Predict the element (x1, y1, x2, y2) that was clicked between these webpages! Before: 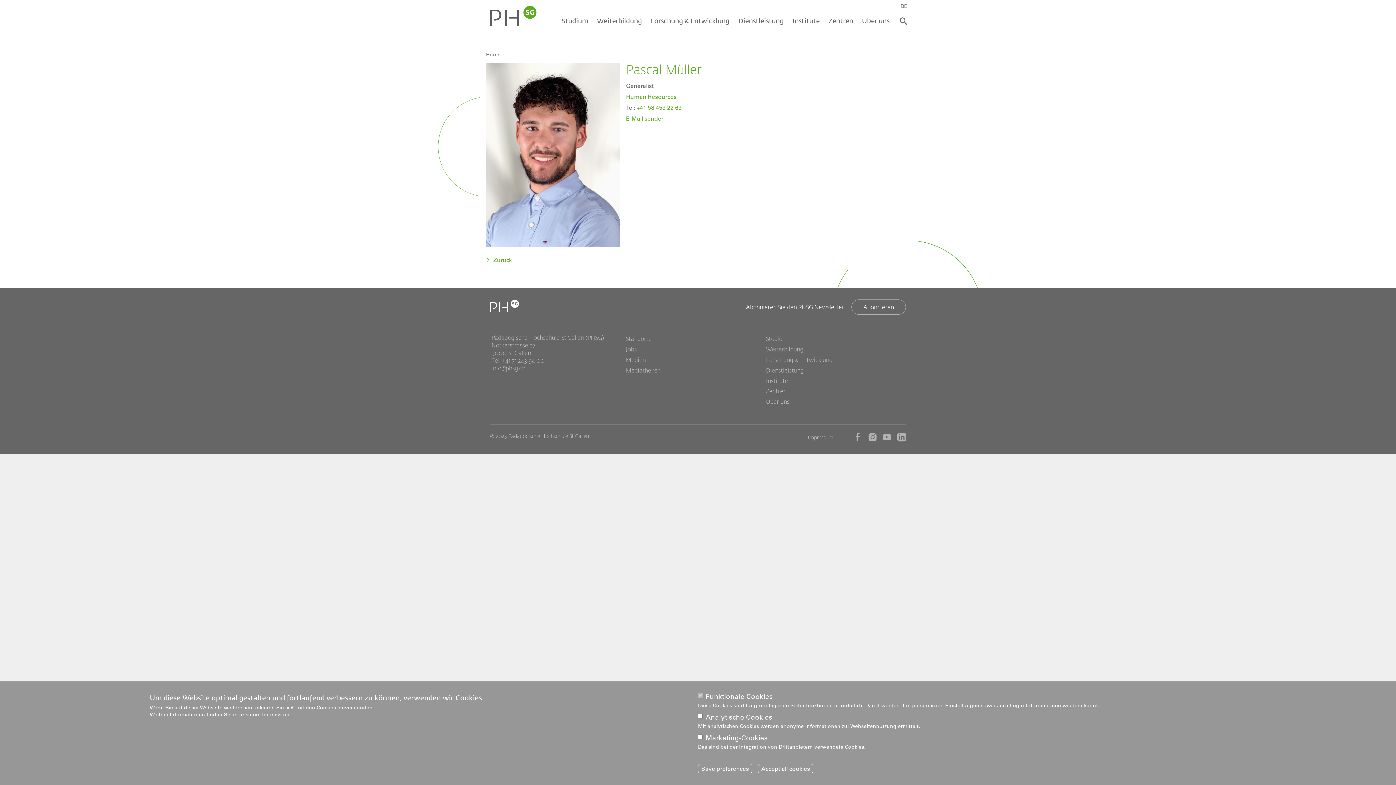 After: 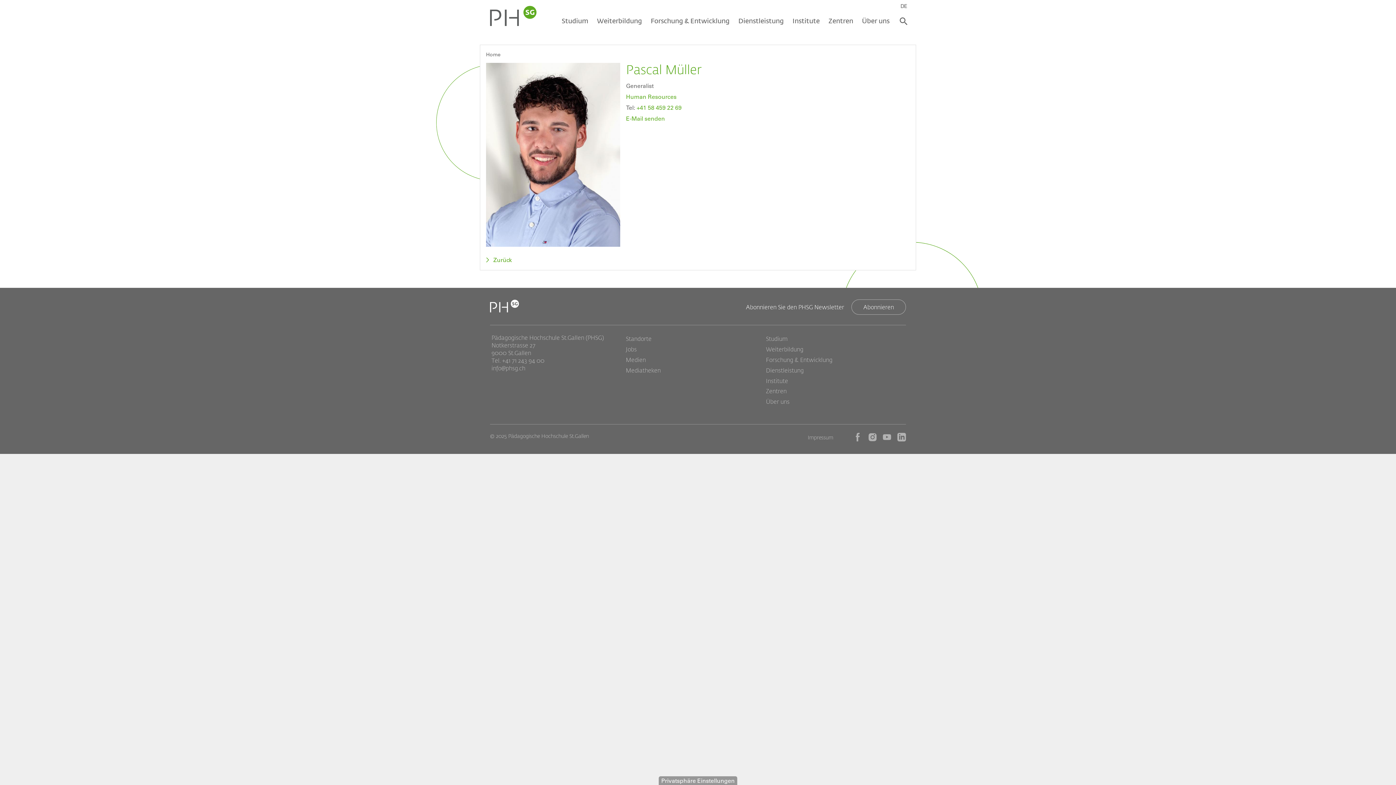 Action: bbox: (698, 764, 752, 773) label: Save preferences